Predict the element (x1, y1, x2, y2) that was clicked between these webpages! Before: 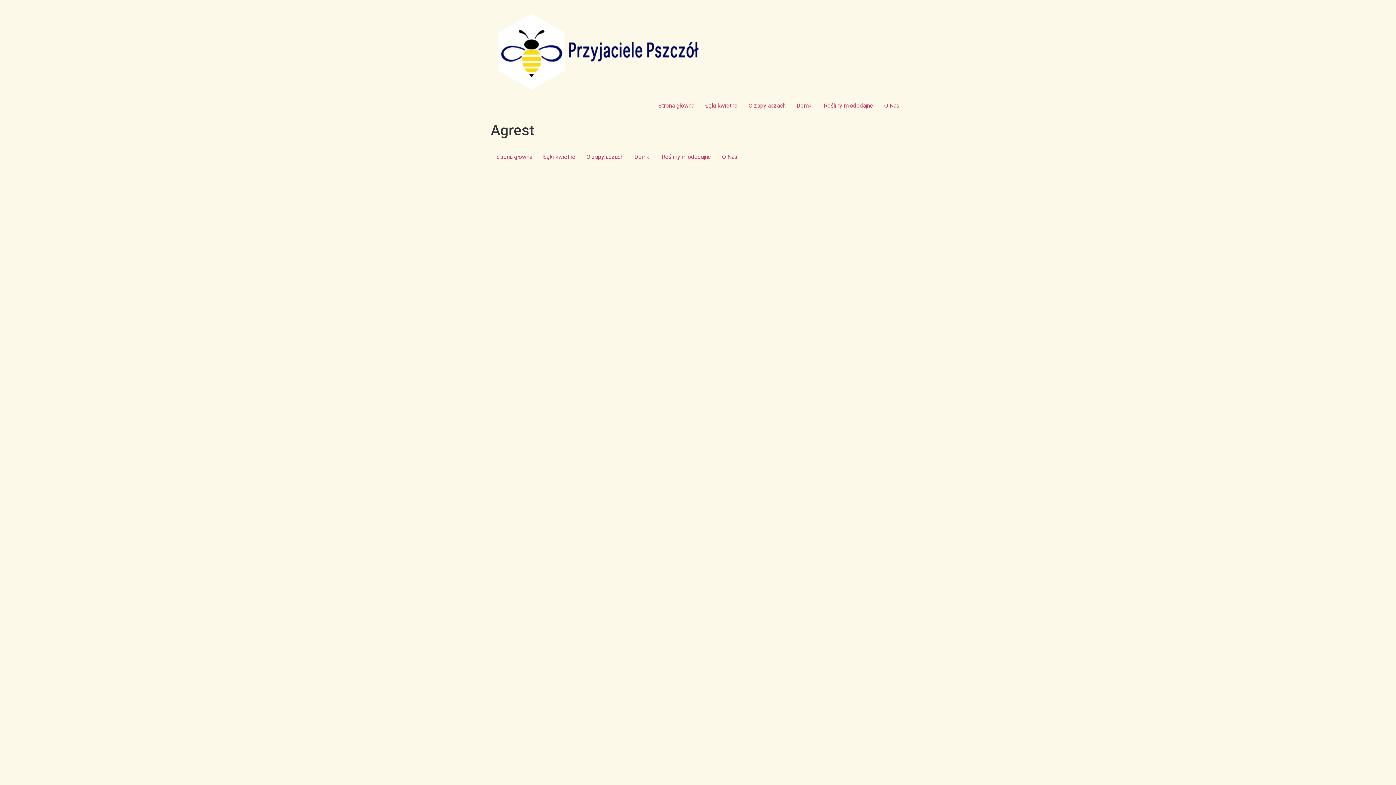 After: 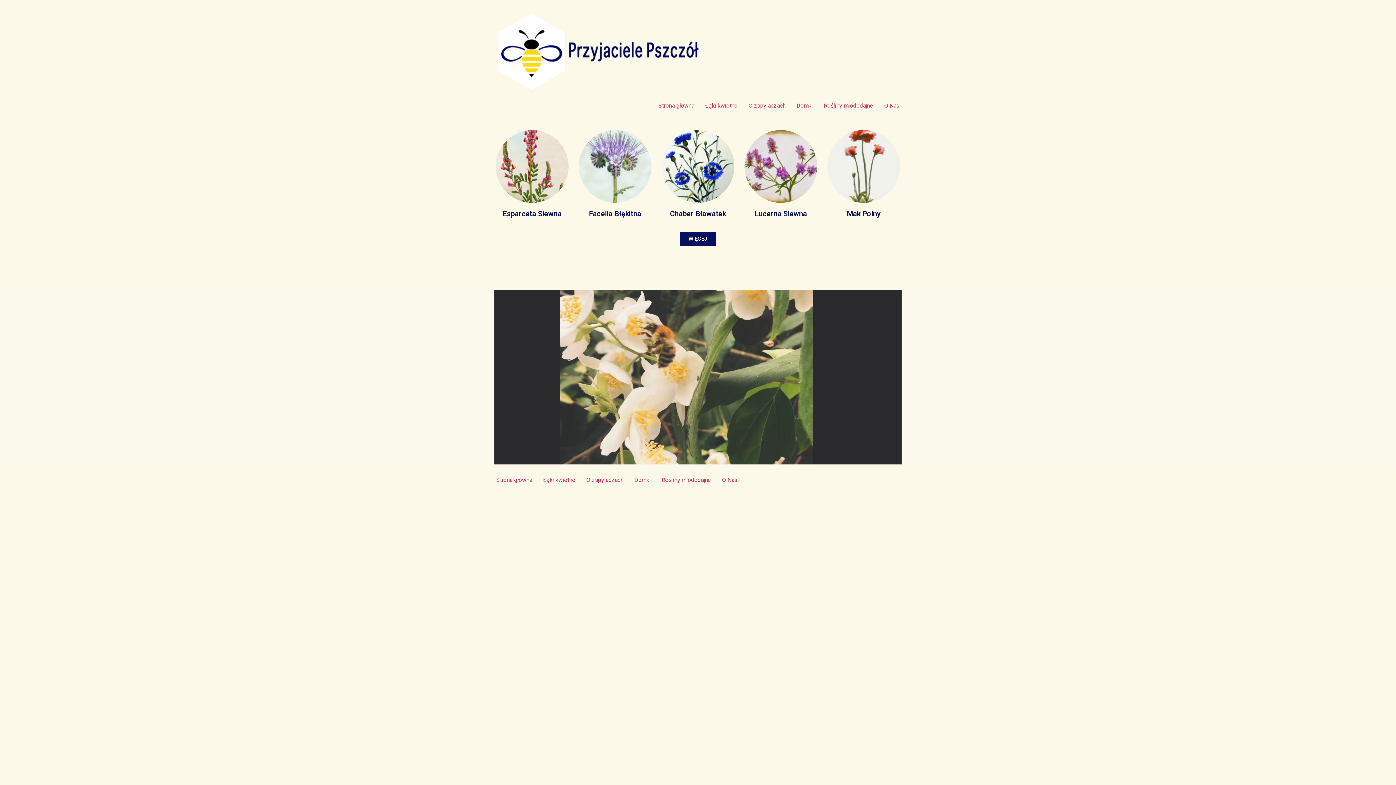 Action: bbox: (490, 5, 705, 98)